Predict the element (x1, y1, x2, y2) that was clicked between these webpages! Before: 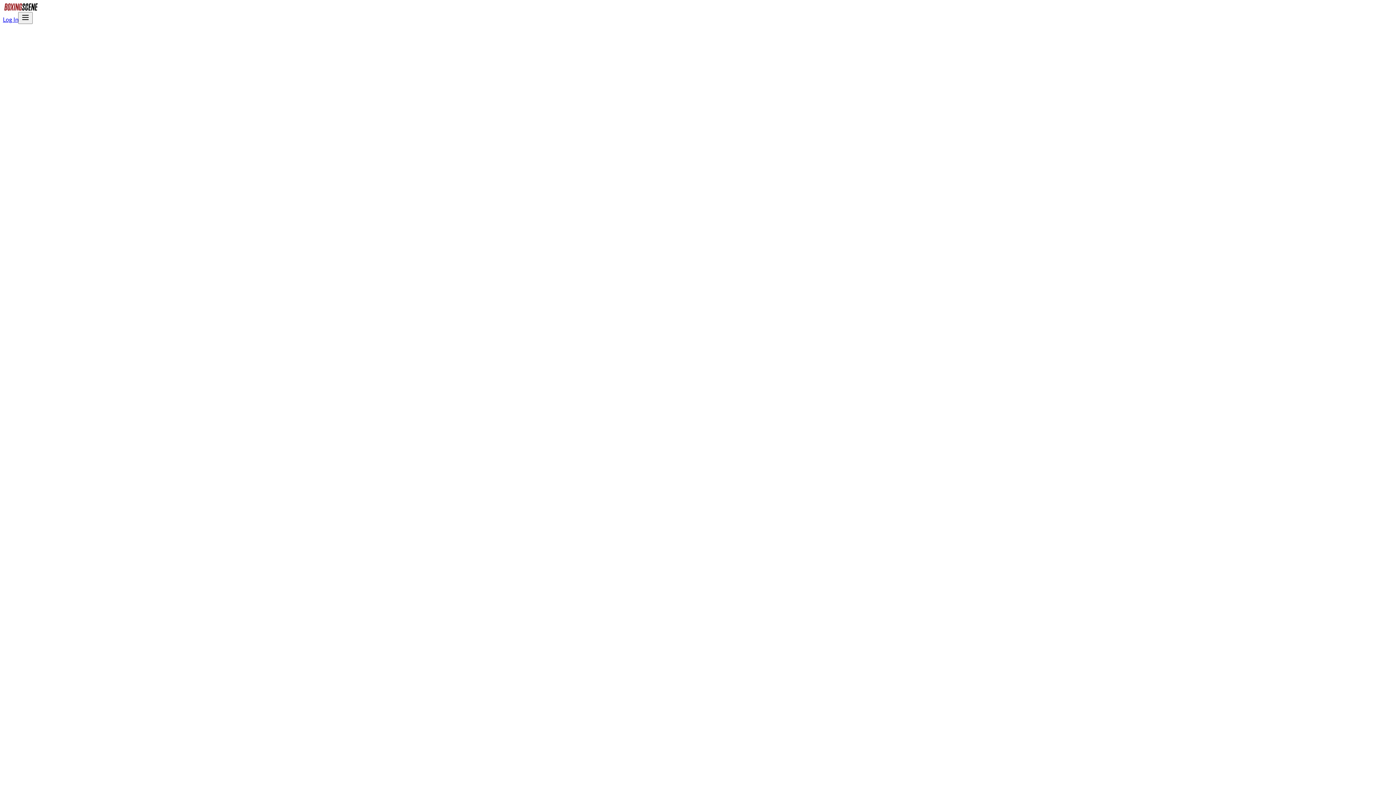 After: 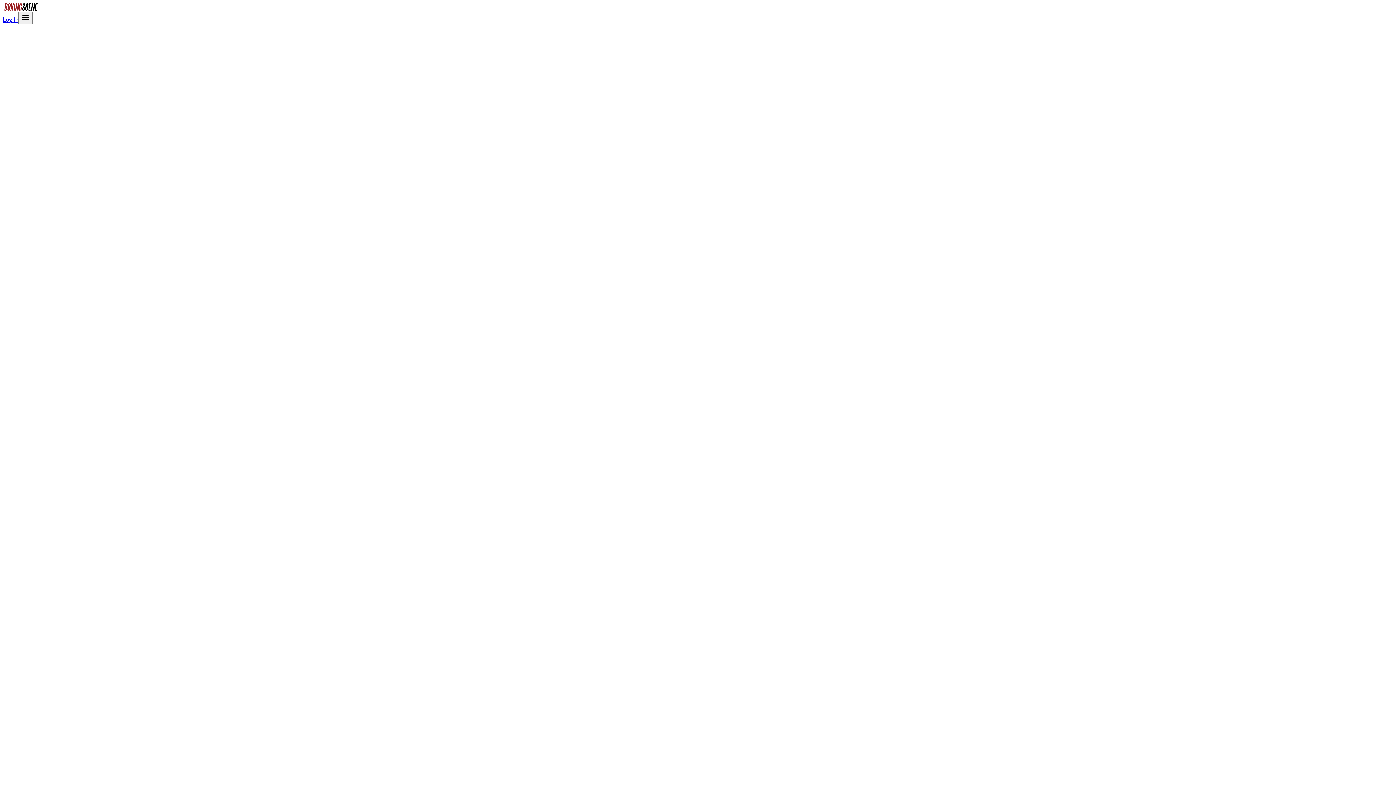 Action: bbox: (2, 5, 39, 12)